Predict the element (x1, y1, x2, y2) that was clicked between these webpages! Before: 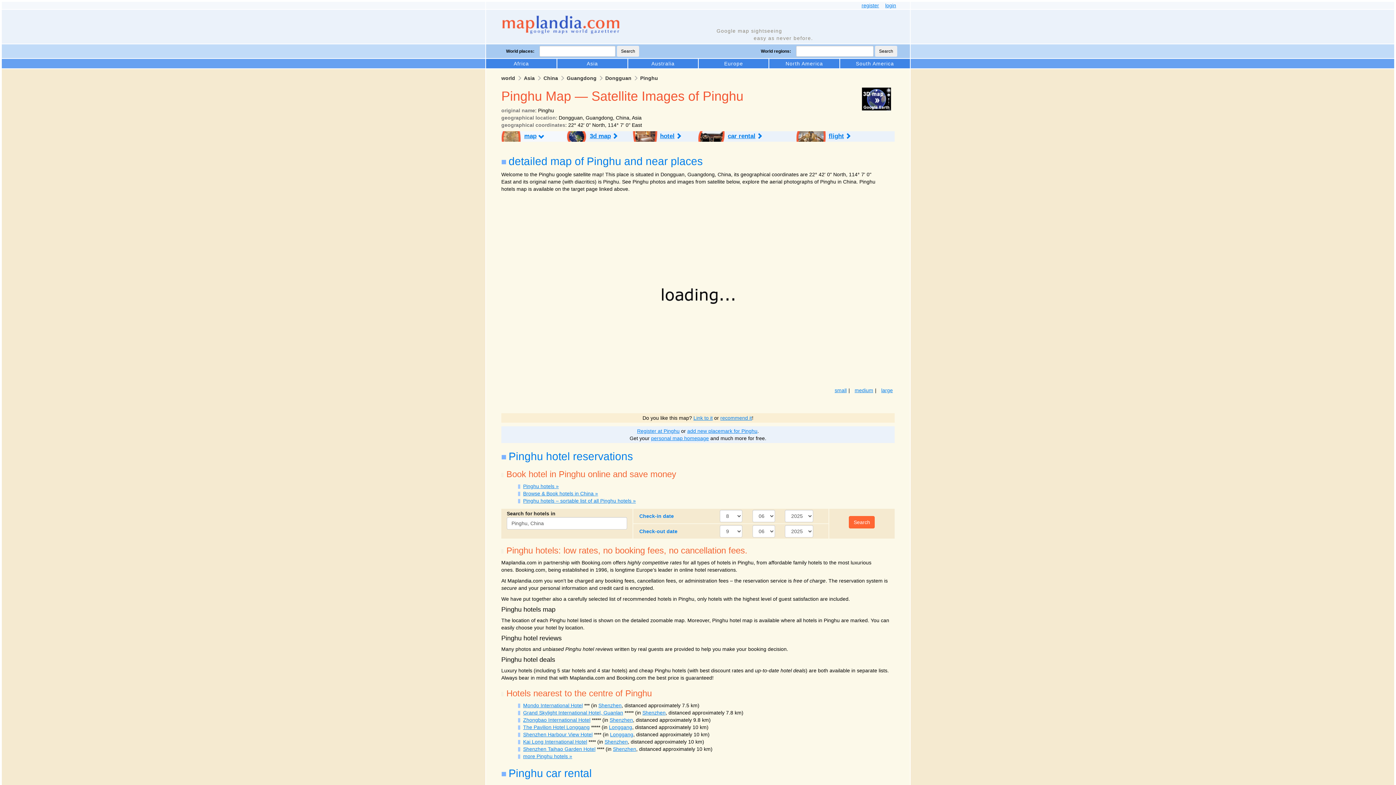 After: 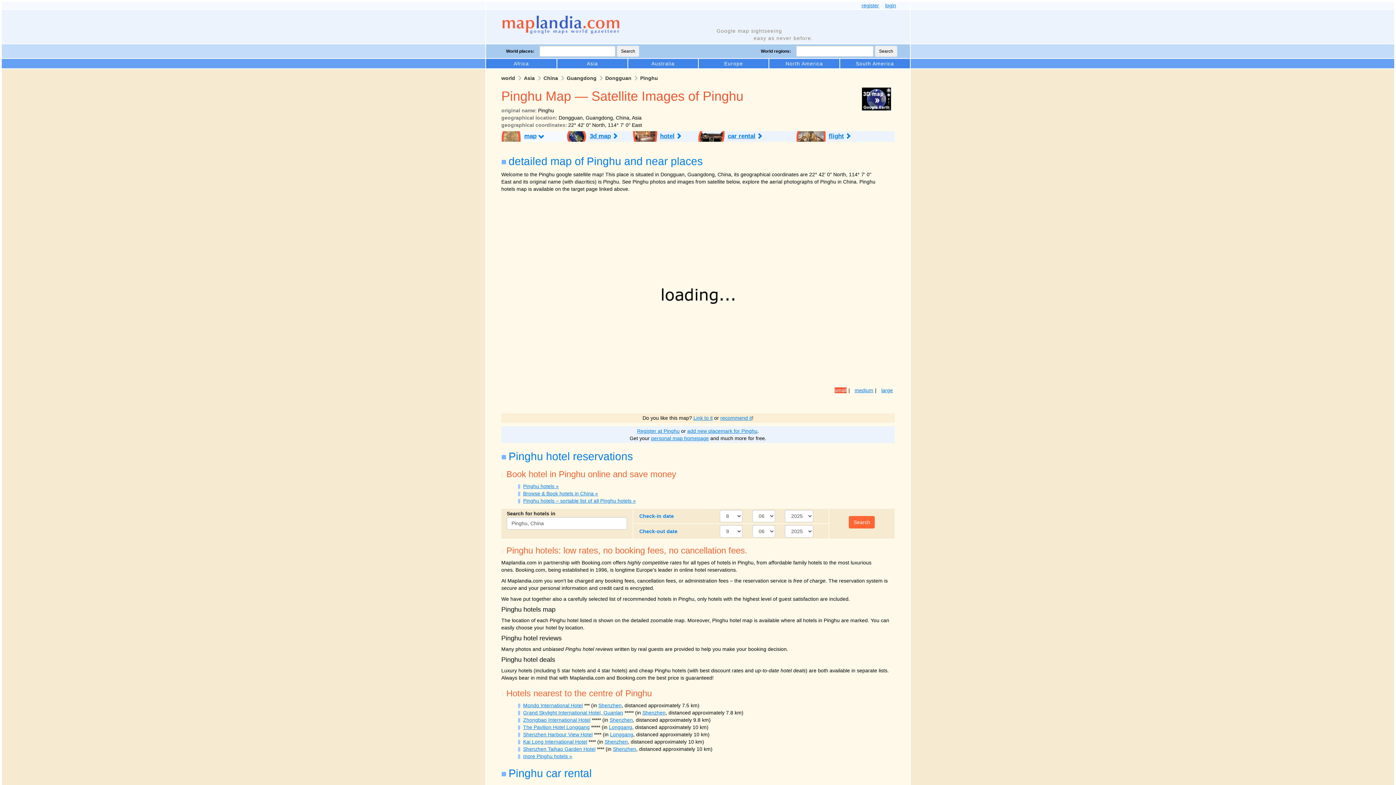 Action: label: small bbox: (834, 387, 846, 393)